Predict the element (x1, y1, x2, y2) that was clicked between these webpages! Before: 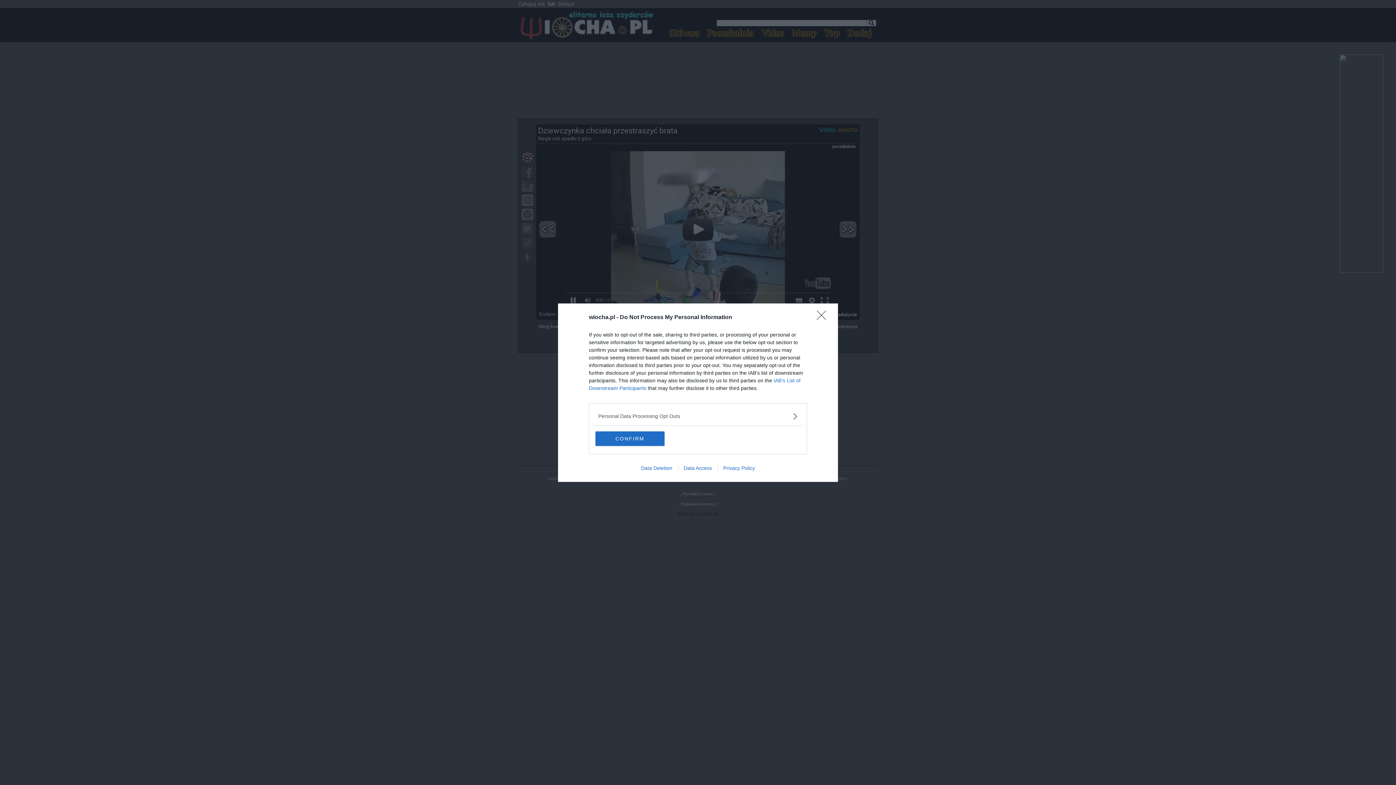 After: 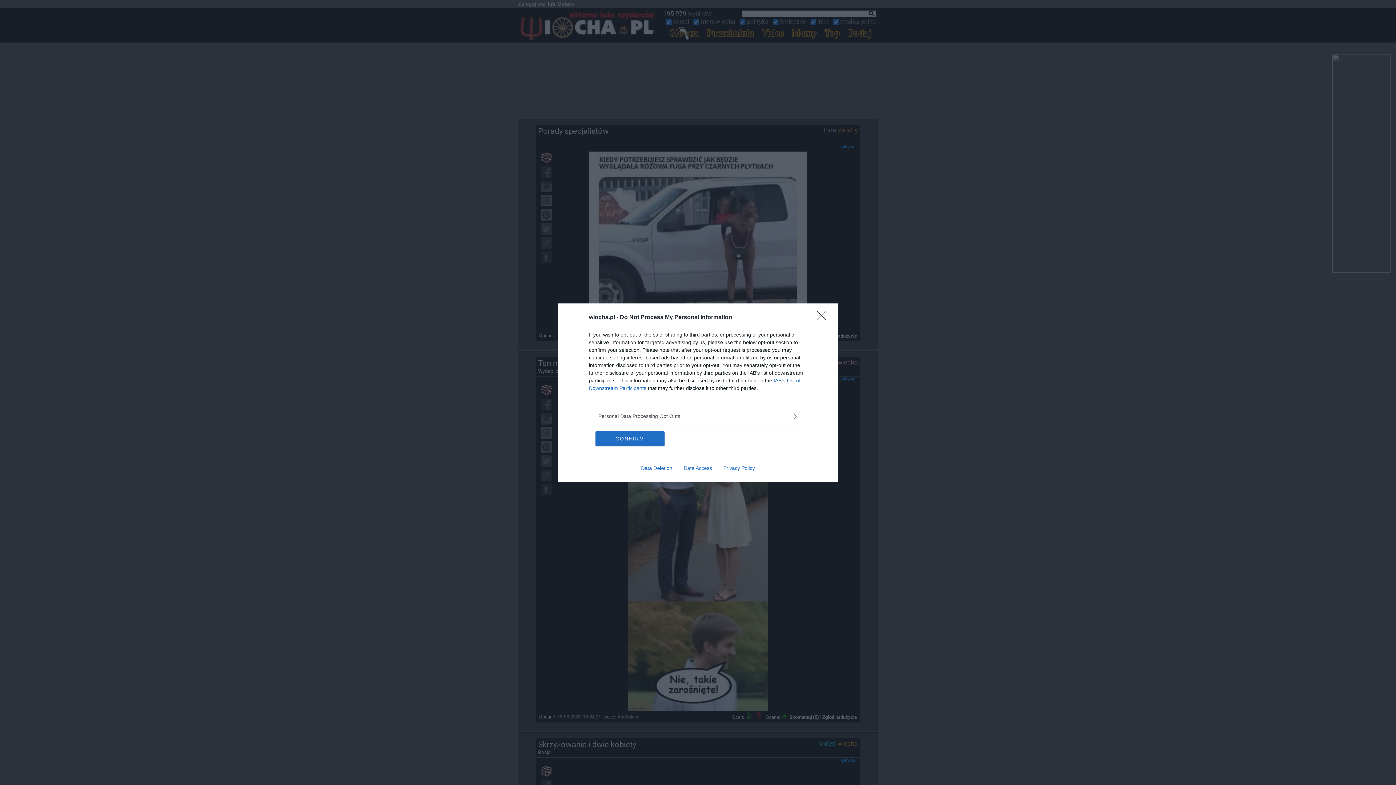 Action: label: Data Deletion bbox: (635, 465, 678, 471)